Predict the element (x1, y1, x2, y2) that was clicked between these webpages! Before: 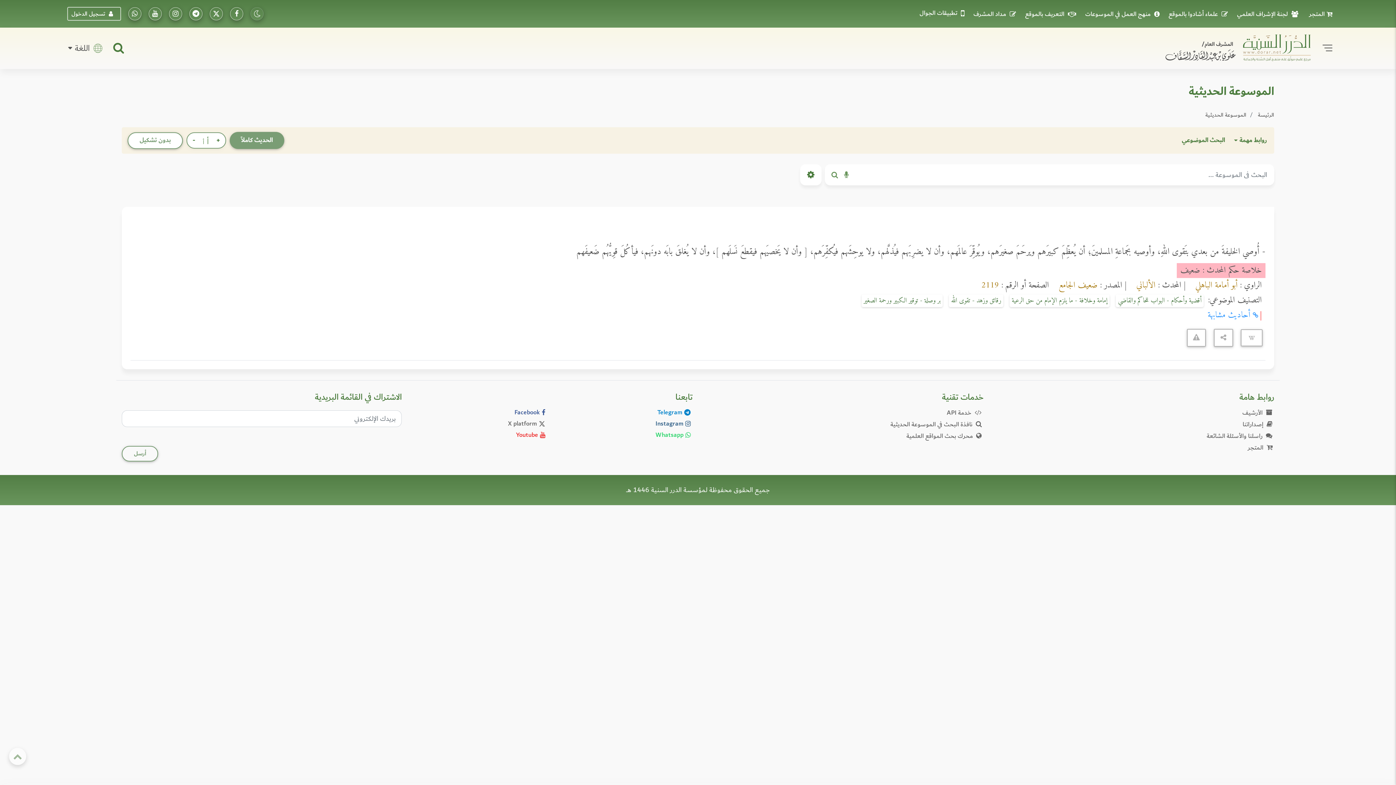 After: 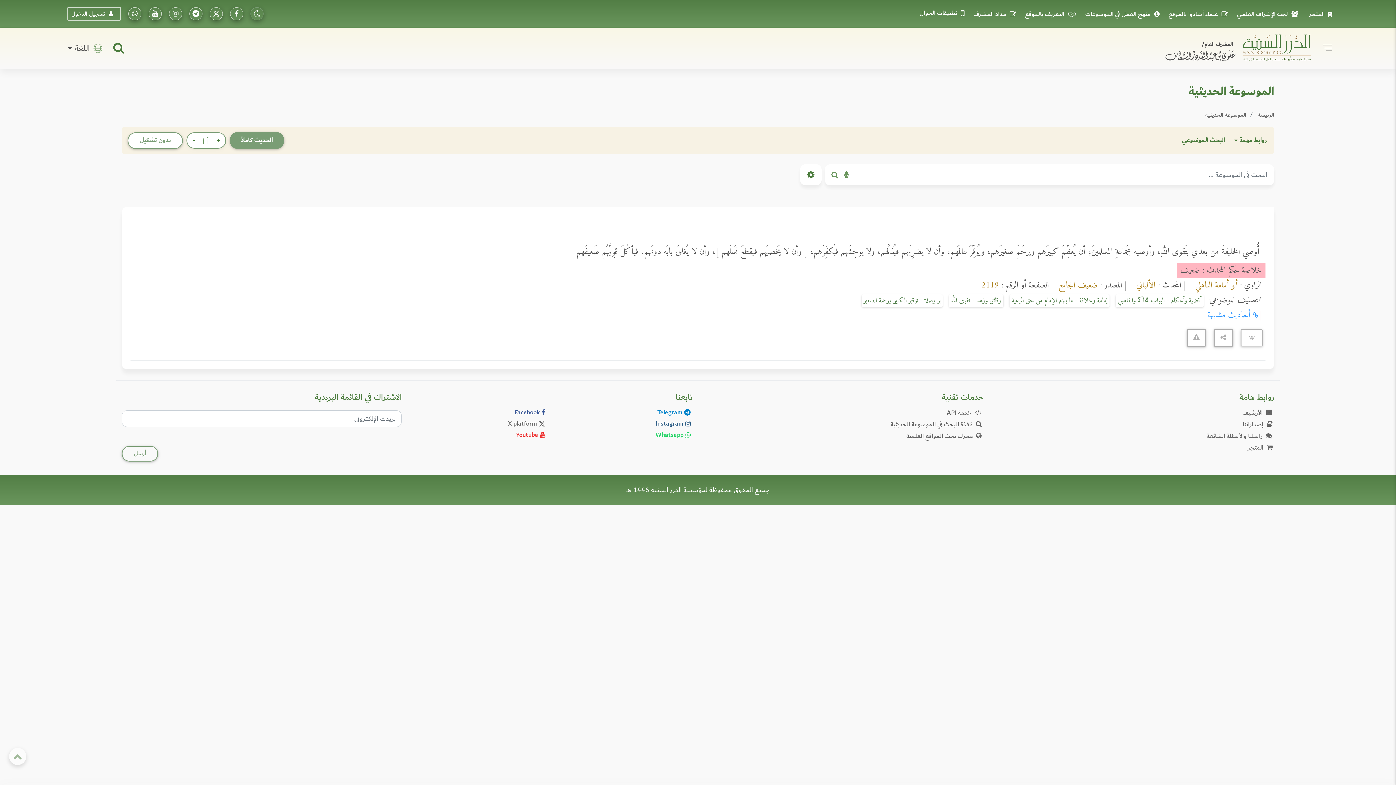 Action: label: تابعونا على إنستاجرام bbox: (558, 418, 692, 429)